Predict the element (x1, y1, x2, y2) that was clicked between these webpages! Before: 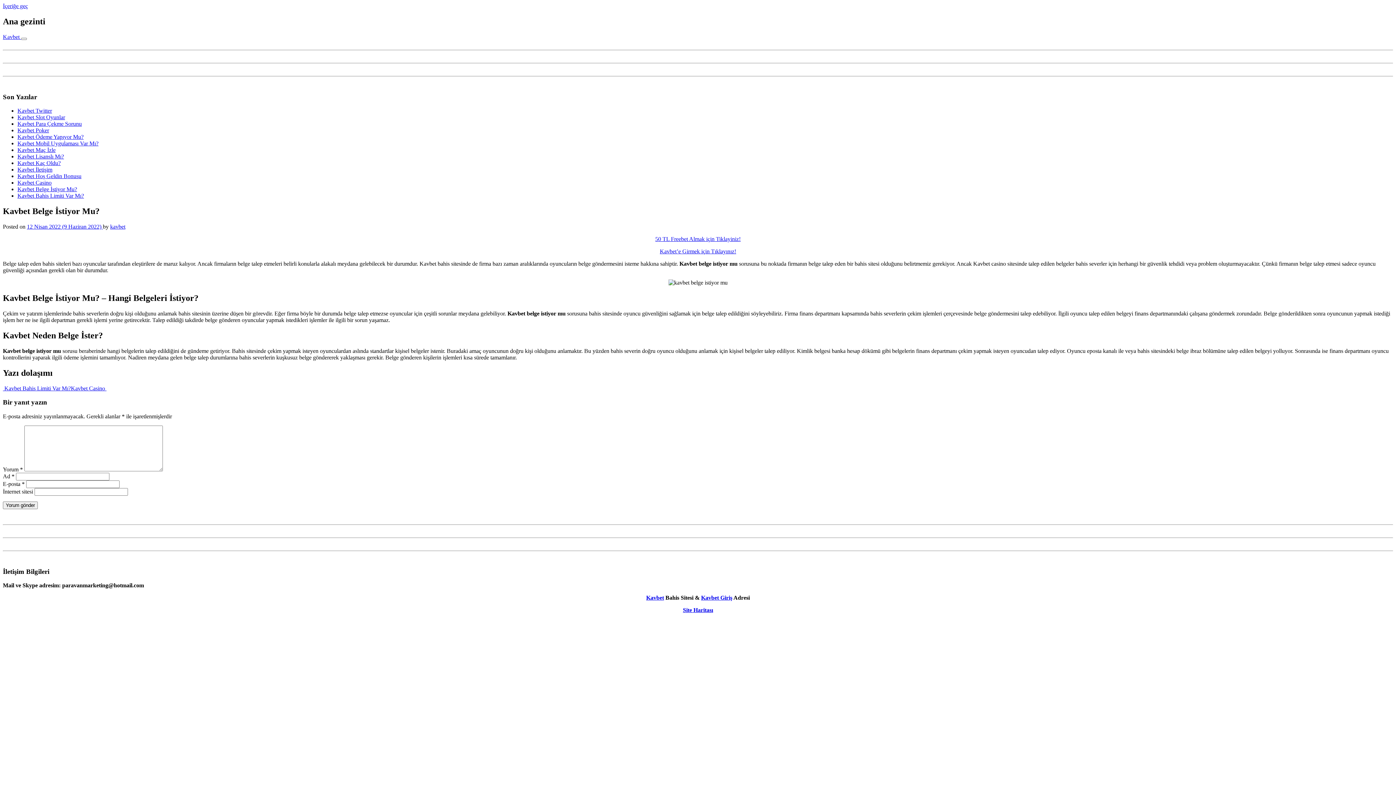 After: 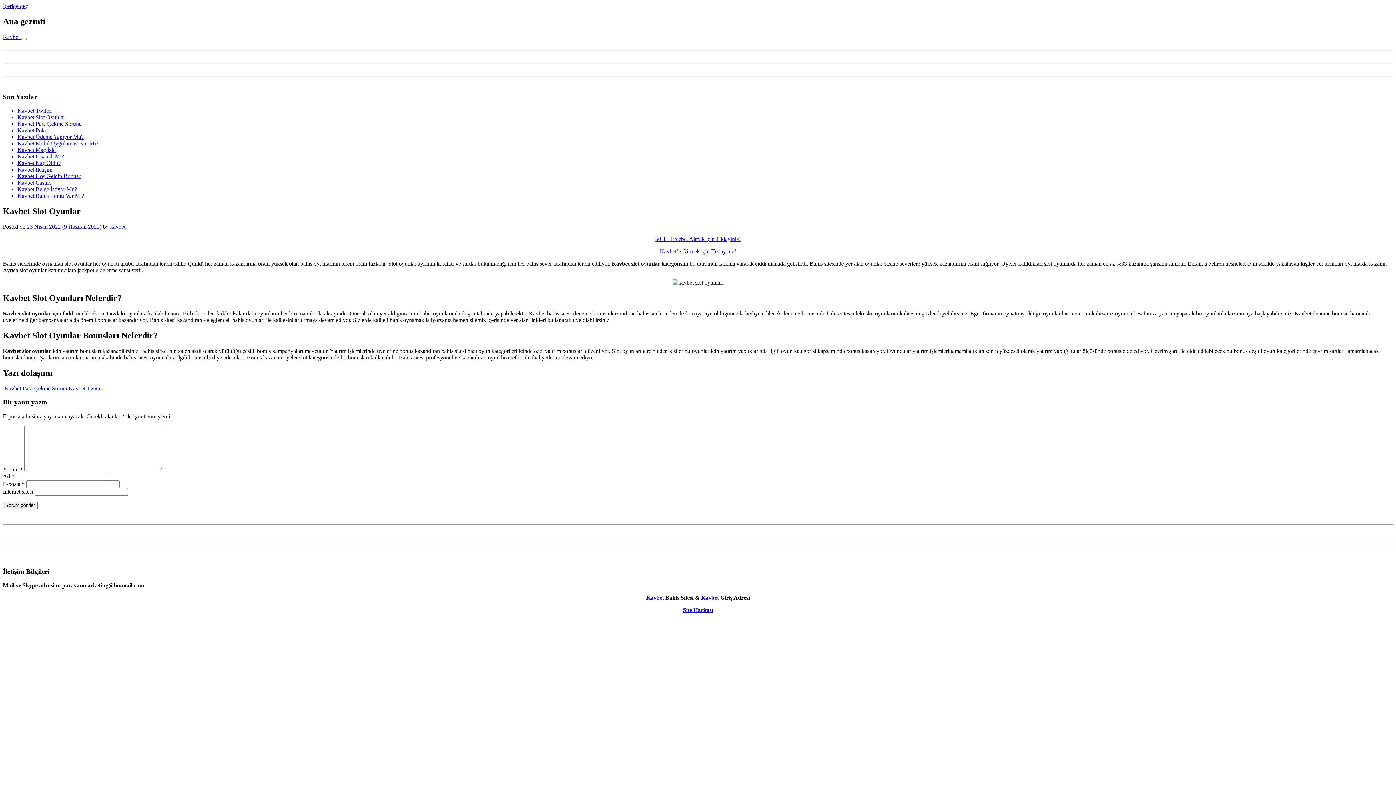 Action: label: Kavbet Slot Oyunlar bbox: (17, 114, 65, 120)